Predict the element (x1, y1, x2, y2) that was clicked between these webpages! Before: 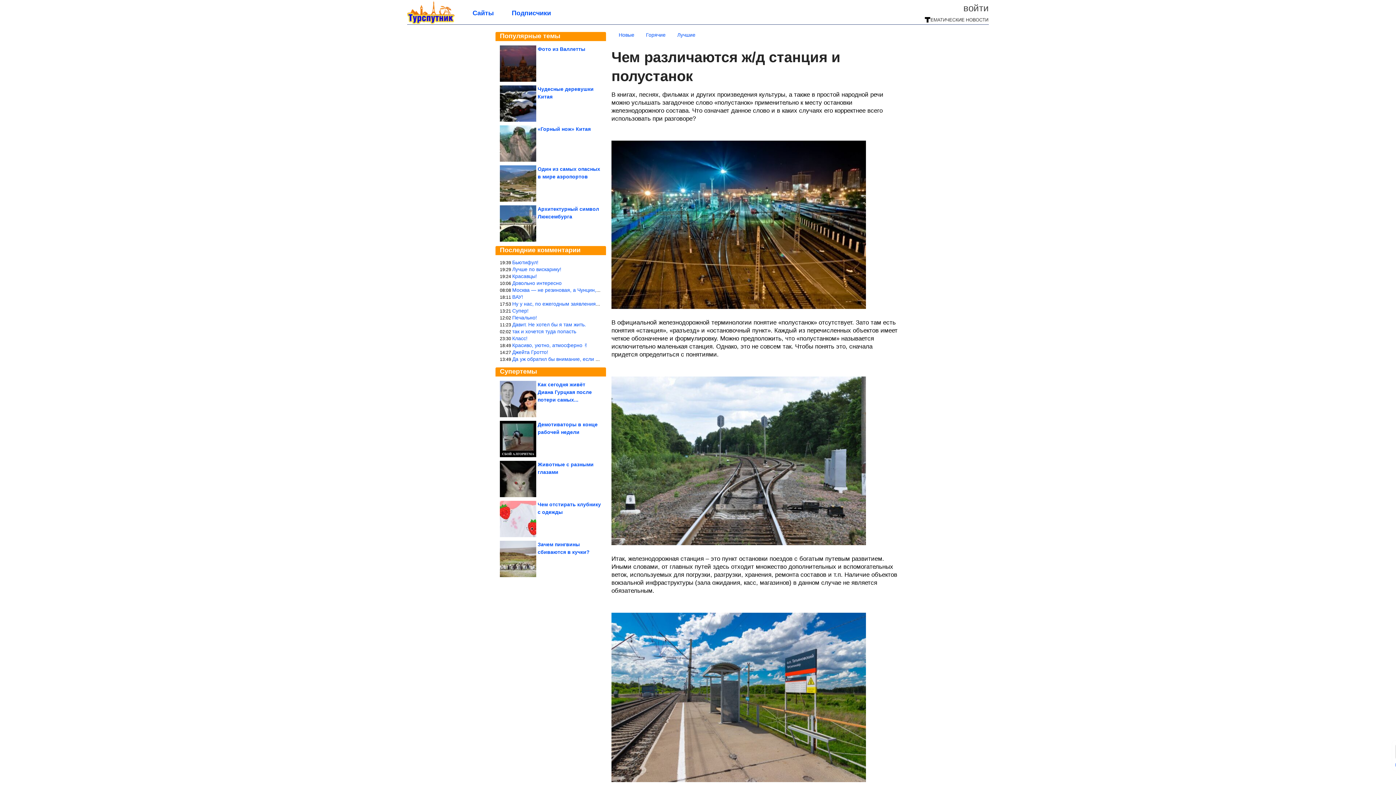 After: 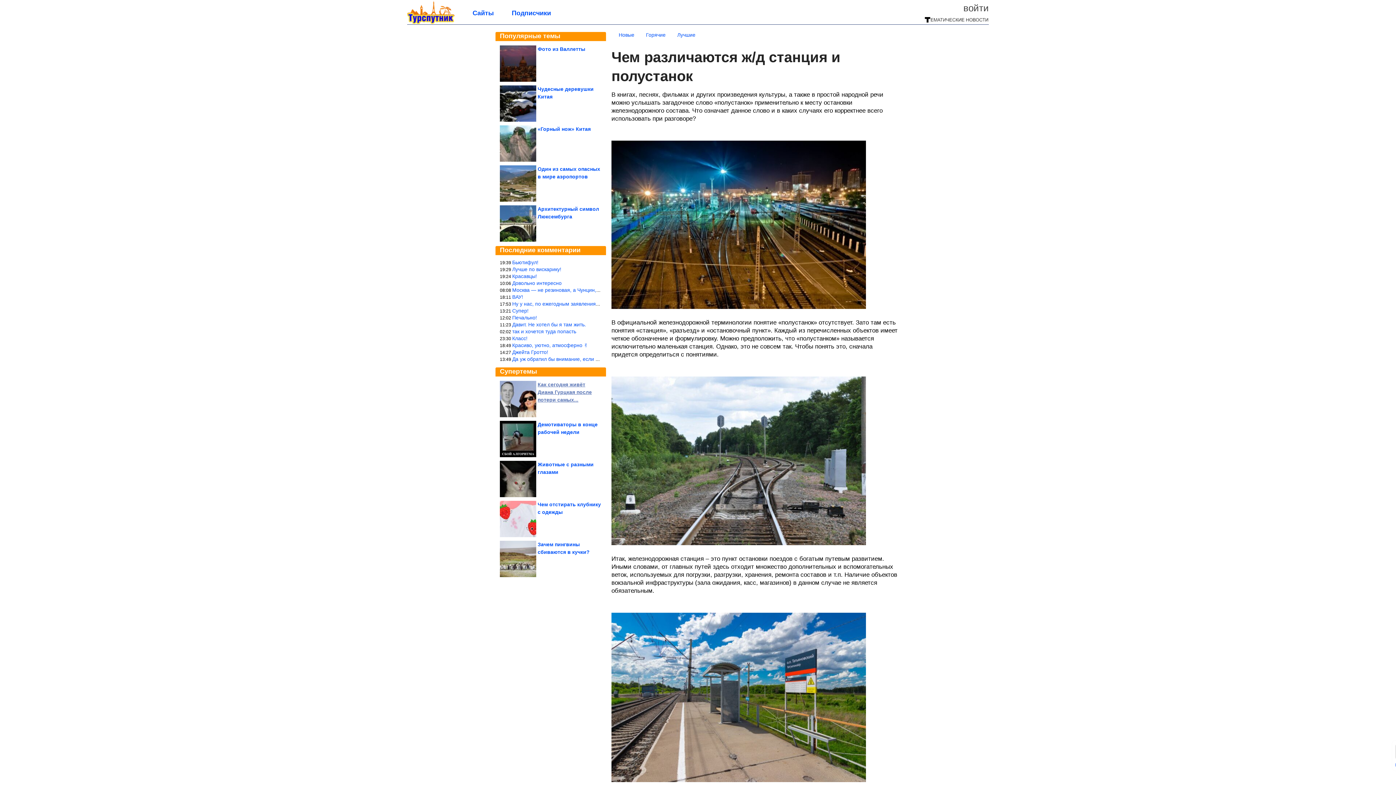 Action: label: Как сегодня живёт Диана Гурцкая после потери самых... bbox: (500, 381, 601, 417)